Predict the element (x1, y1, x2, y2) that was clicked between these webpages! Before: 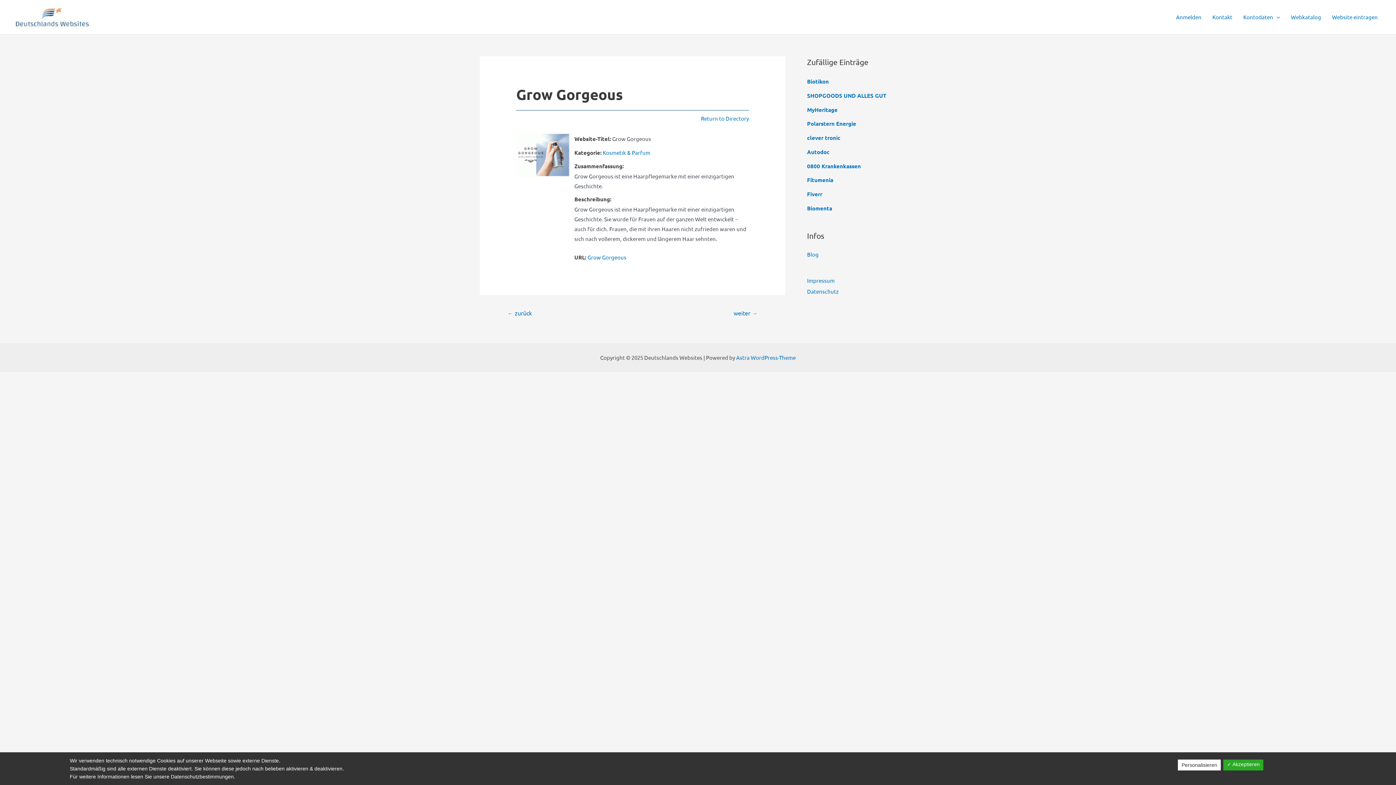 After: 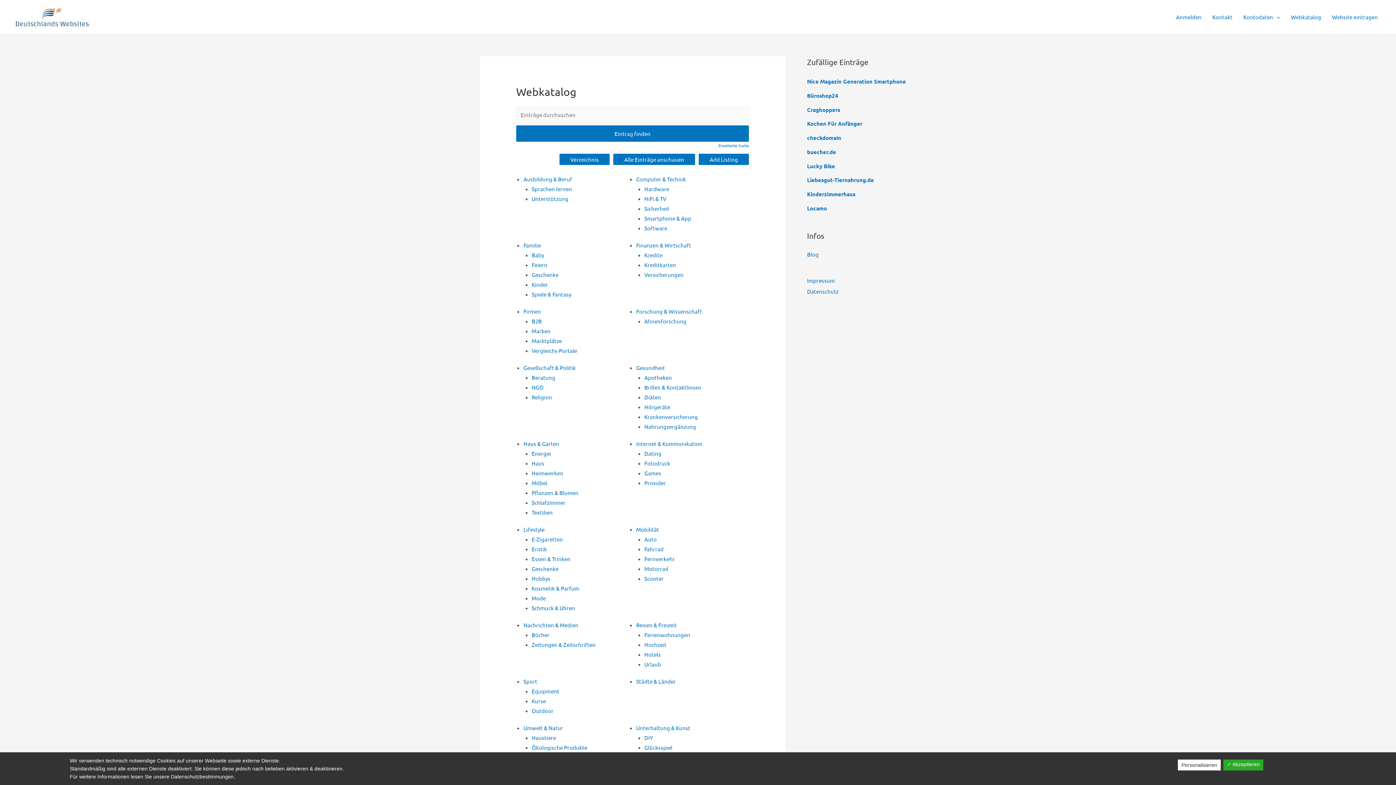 Action: bbox: (12, 12, 92, 19)